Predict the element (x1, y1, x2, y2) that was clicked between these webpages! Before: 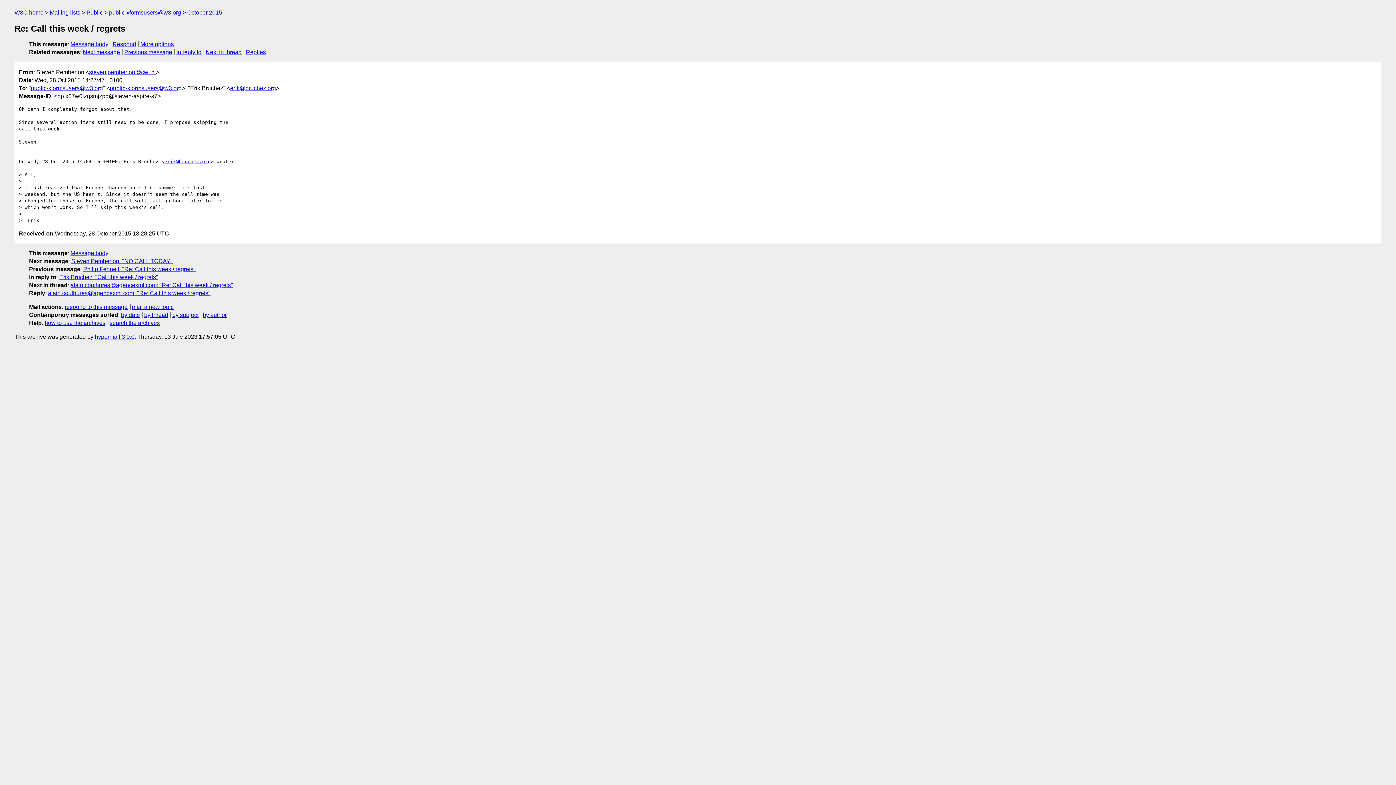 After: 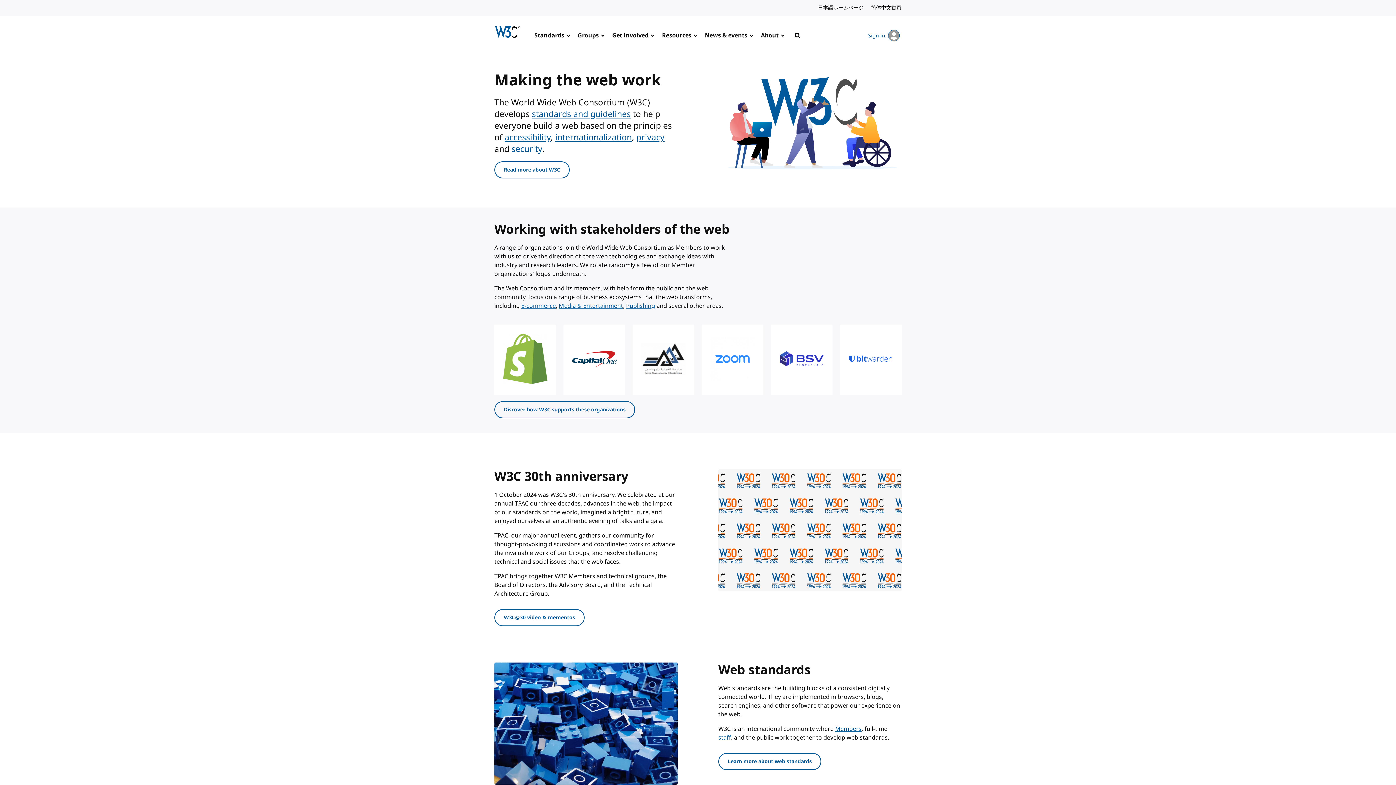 Action: label: W3C home bbox: (14, 9, 43, 15)